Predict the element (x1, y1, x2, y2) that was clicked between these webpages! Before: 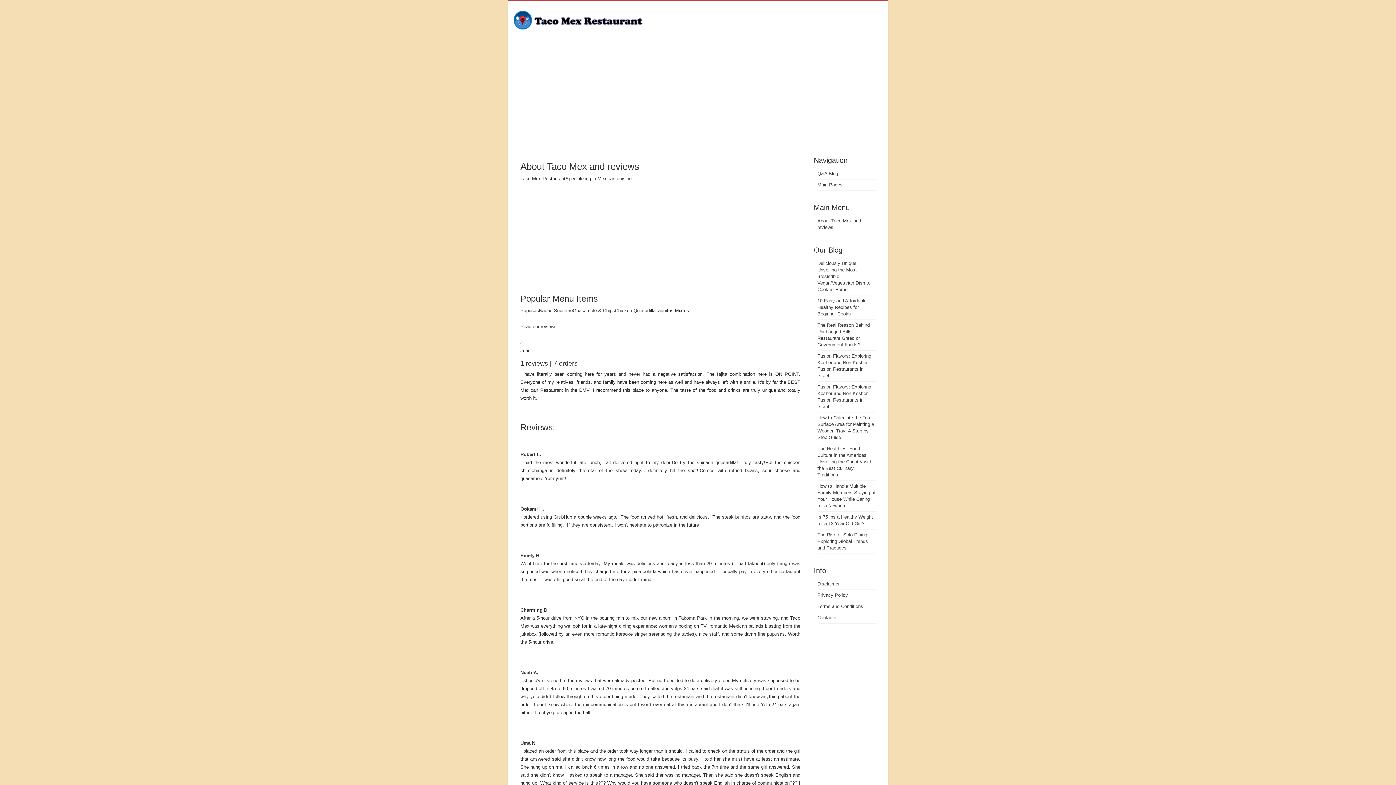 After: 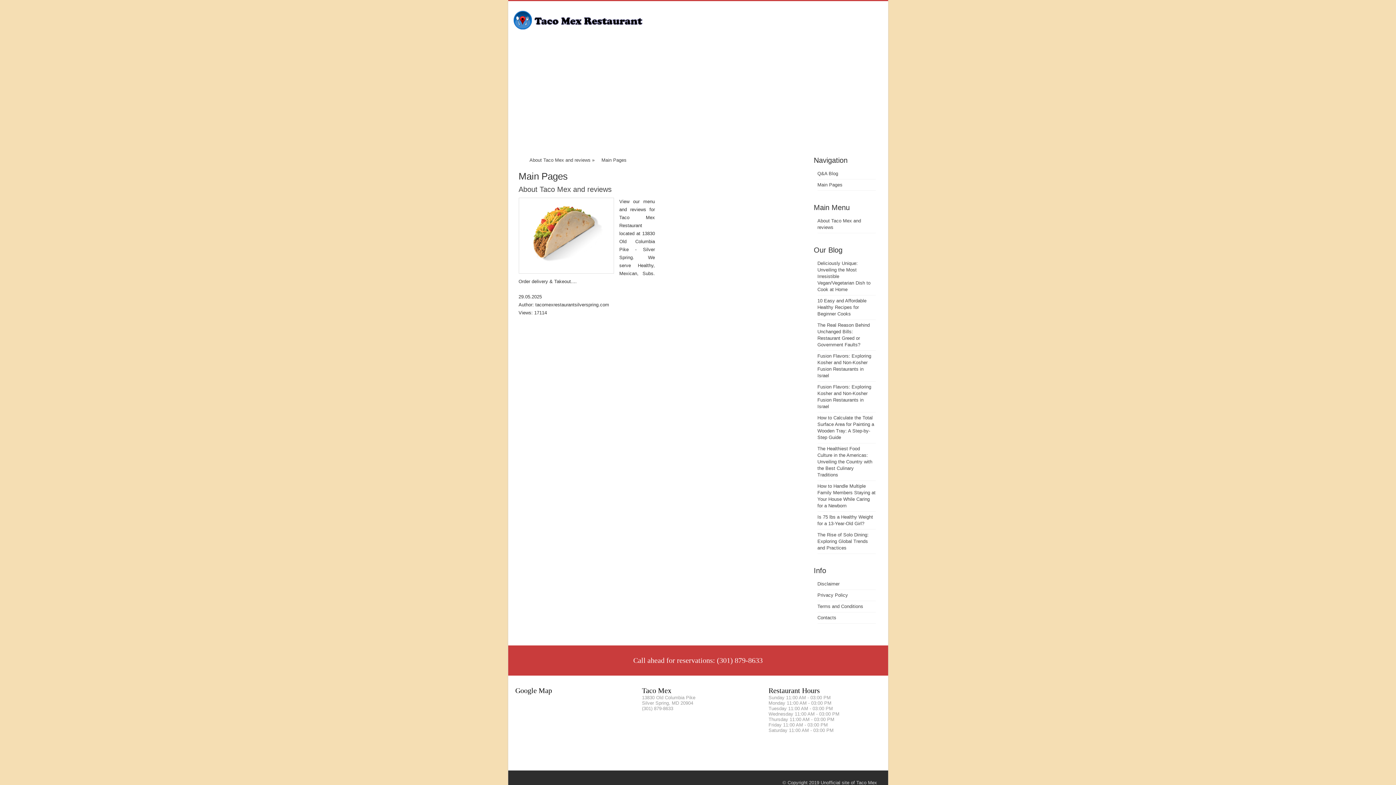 Action: bbox: (817, 182, 842, 187) label: Main Pages